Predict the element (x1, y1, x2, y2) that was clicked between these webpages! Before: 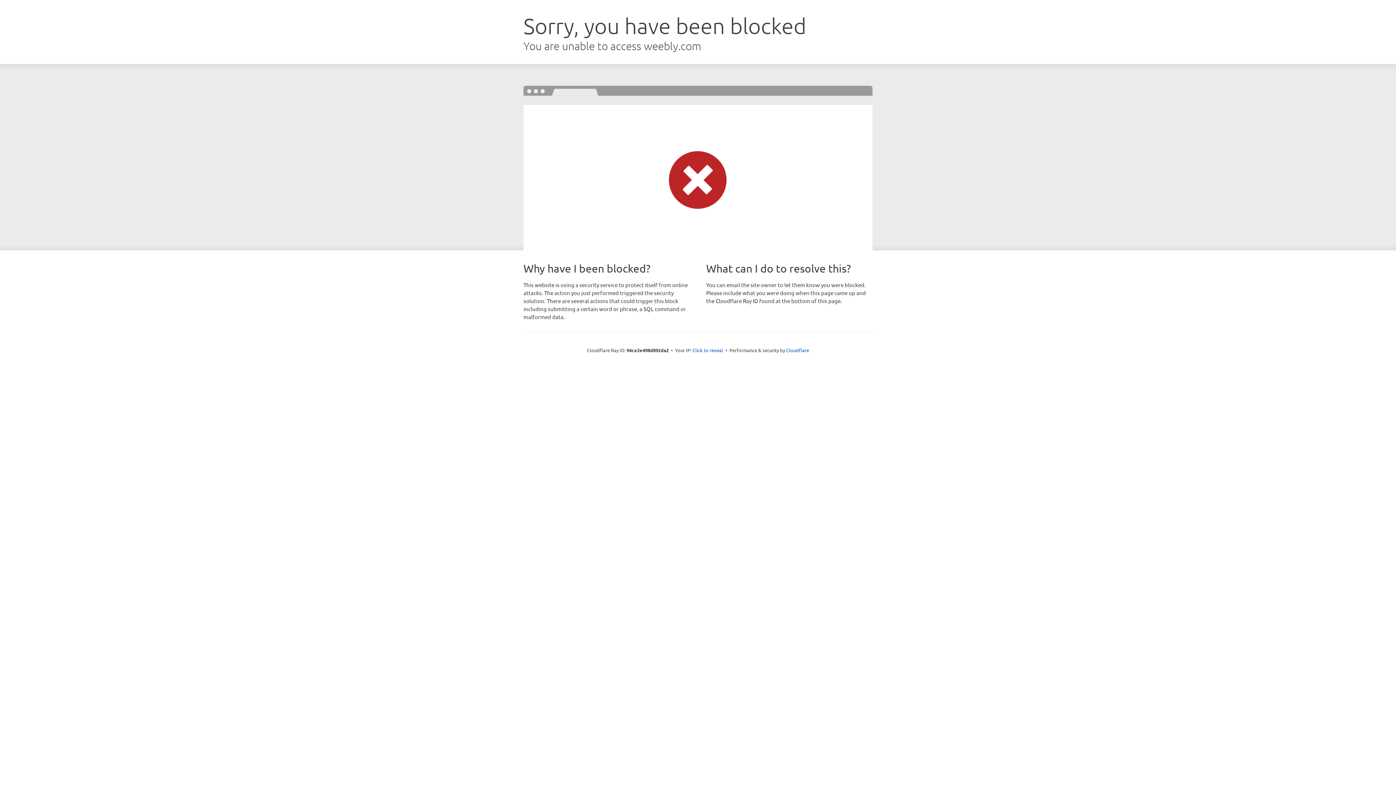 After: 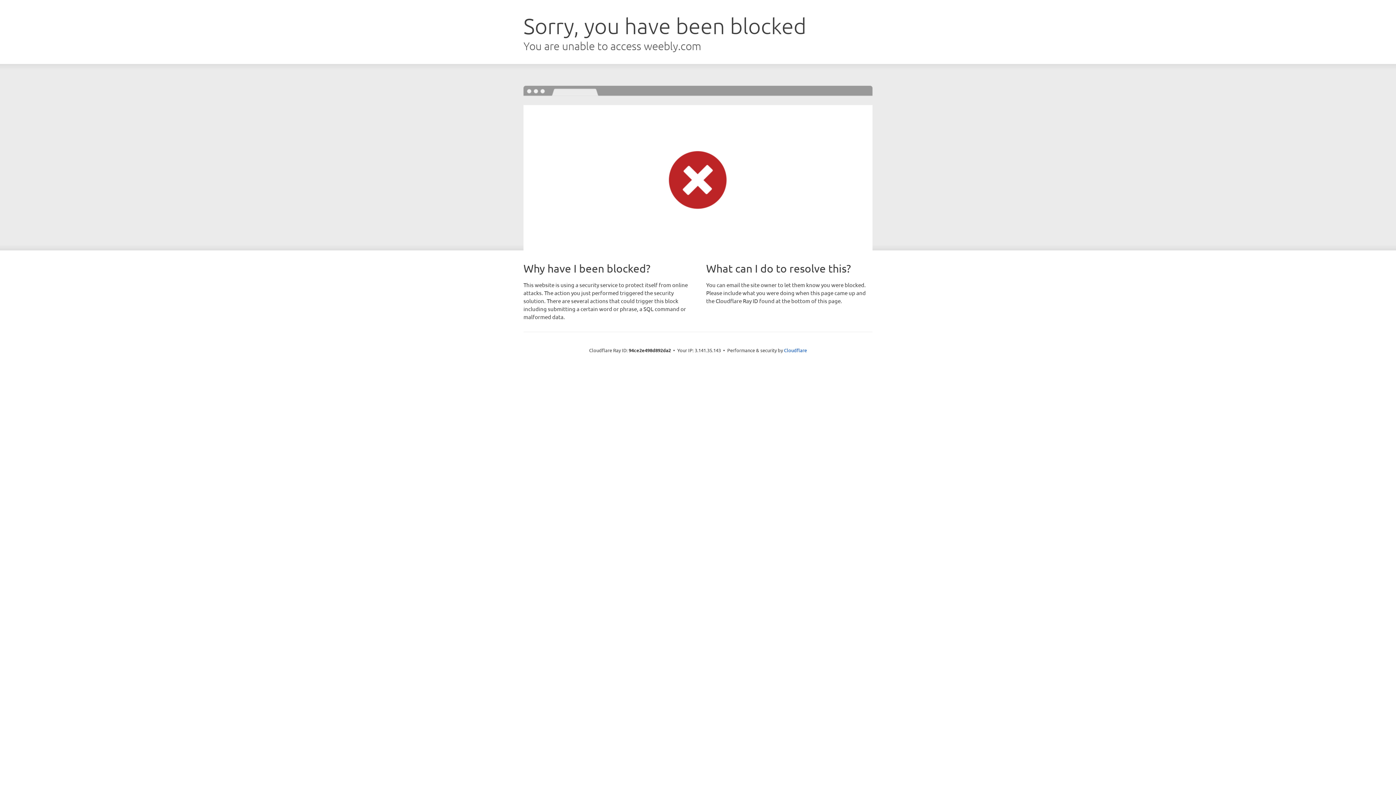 Action: label: Click to reveal bbox: (692, 346, 723, 353)